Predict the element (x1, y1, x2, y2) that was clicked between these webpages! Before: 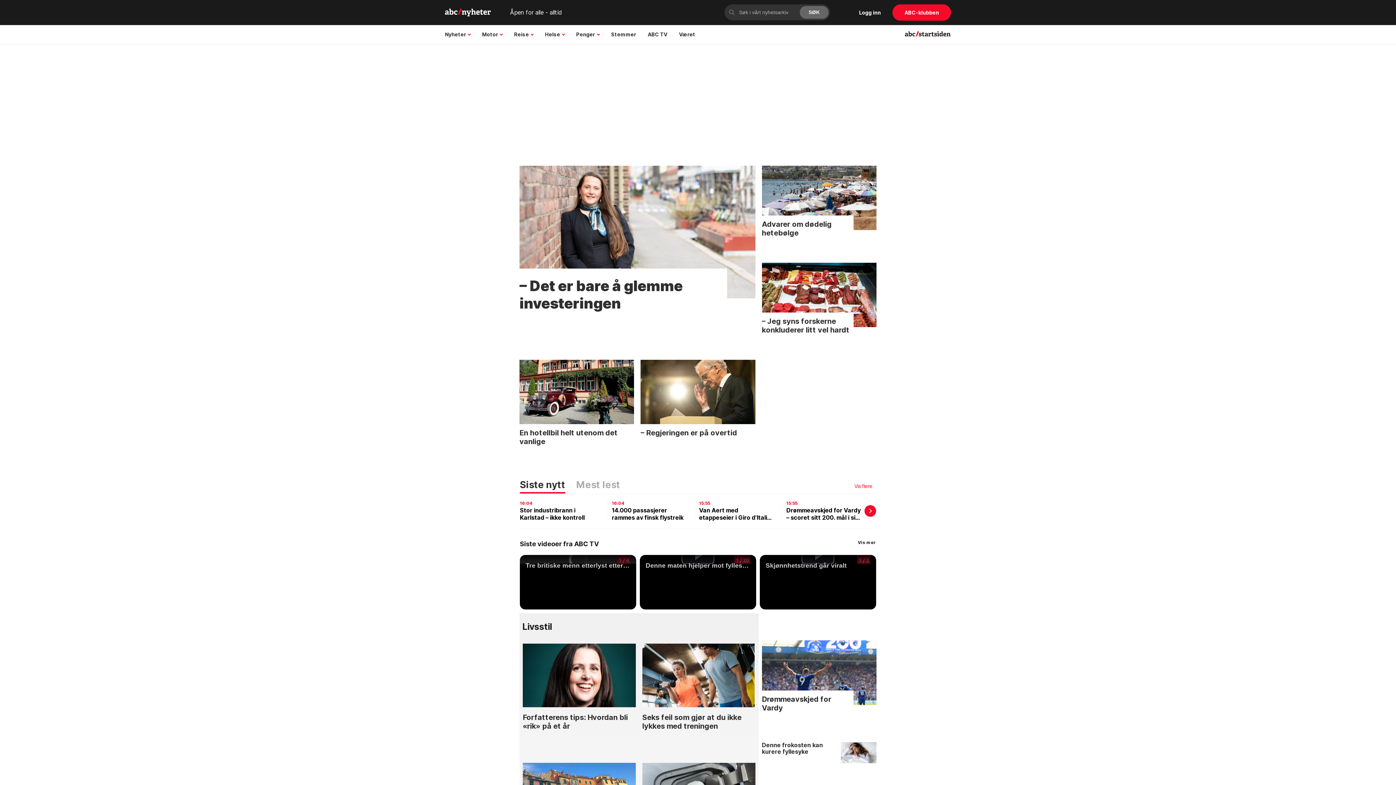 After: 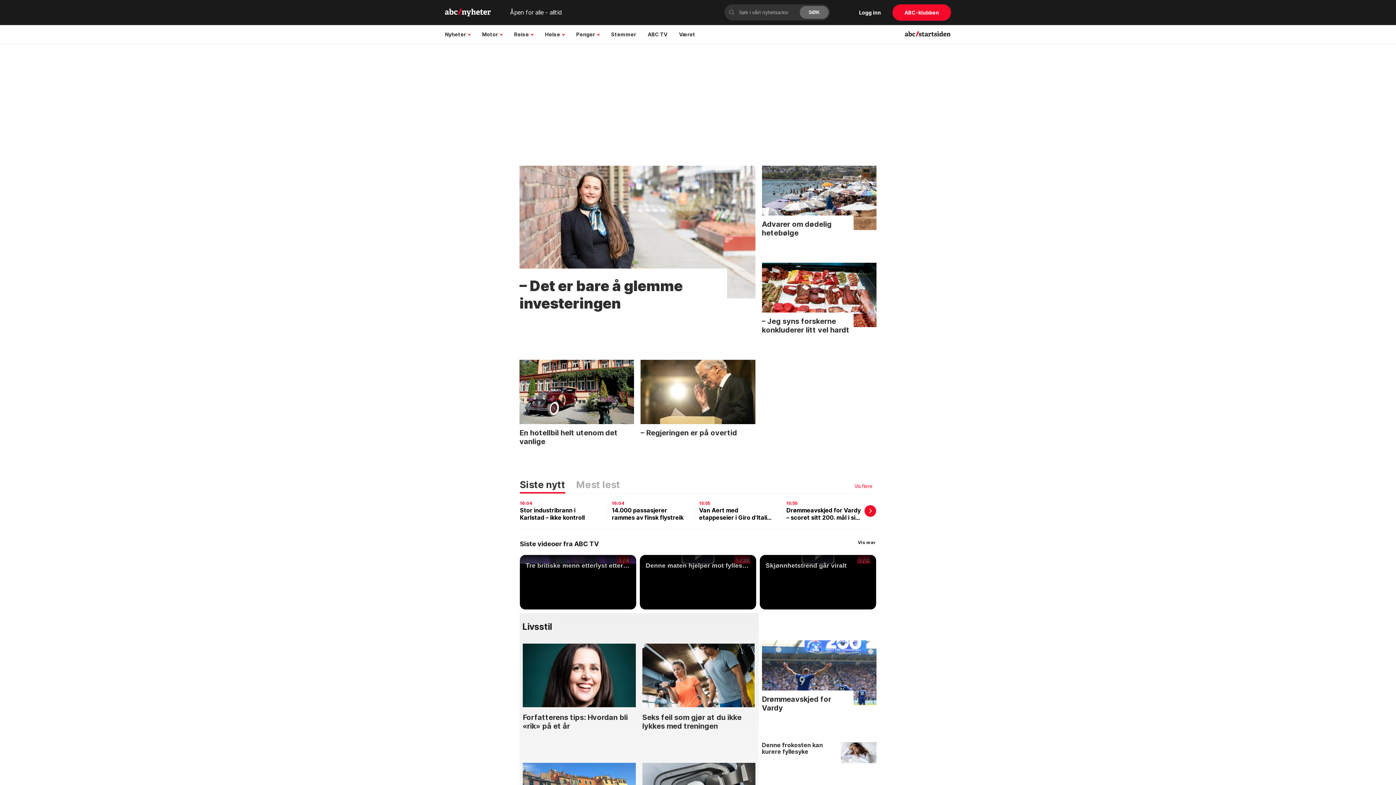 Action: label: Forfatterens tips: Hvordan bli «rik» på et år bbox: (522, 707, 635, 750)